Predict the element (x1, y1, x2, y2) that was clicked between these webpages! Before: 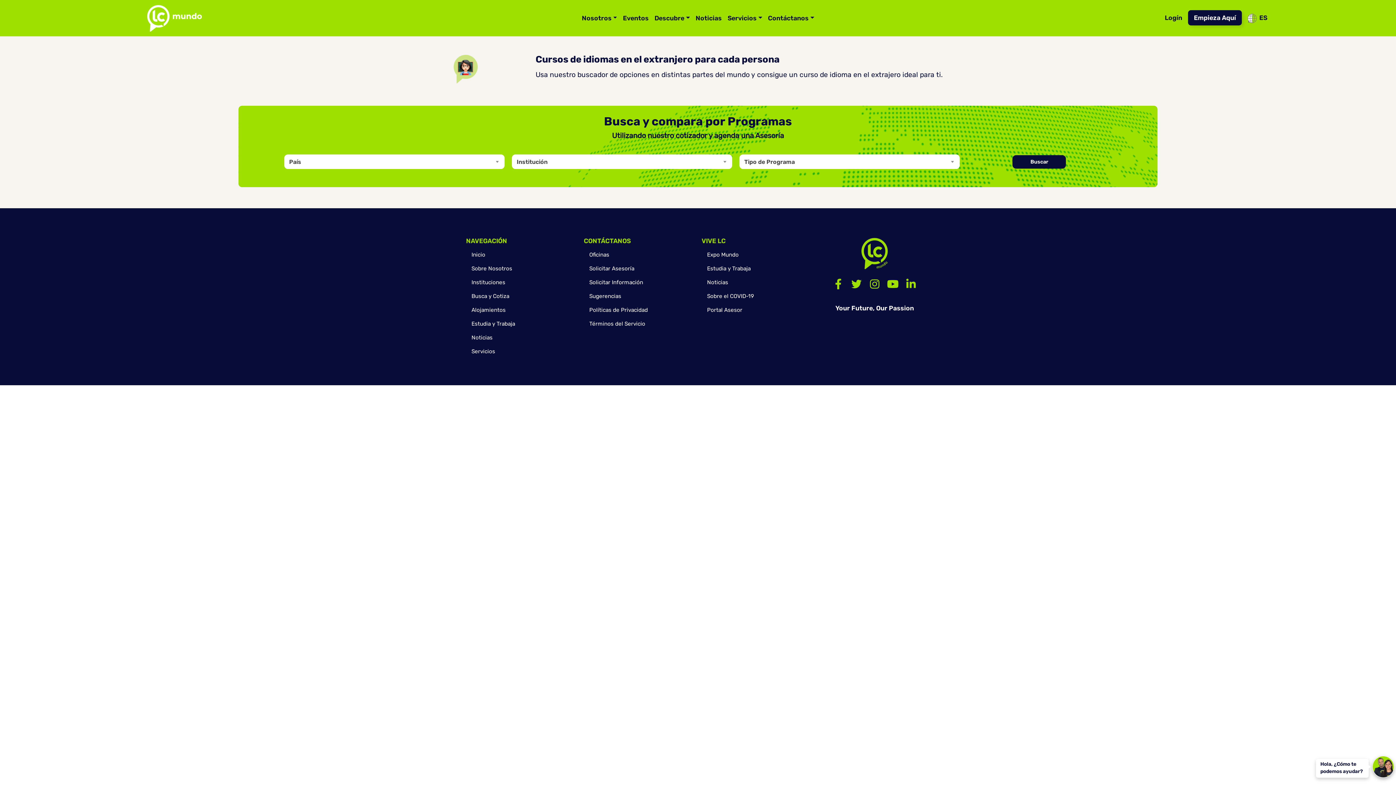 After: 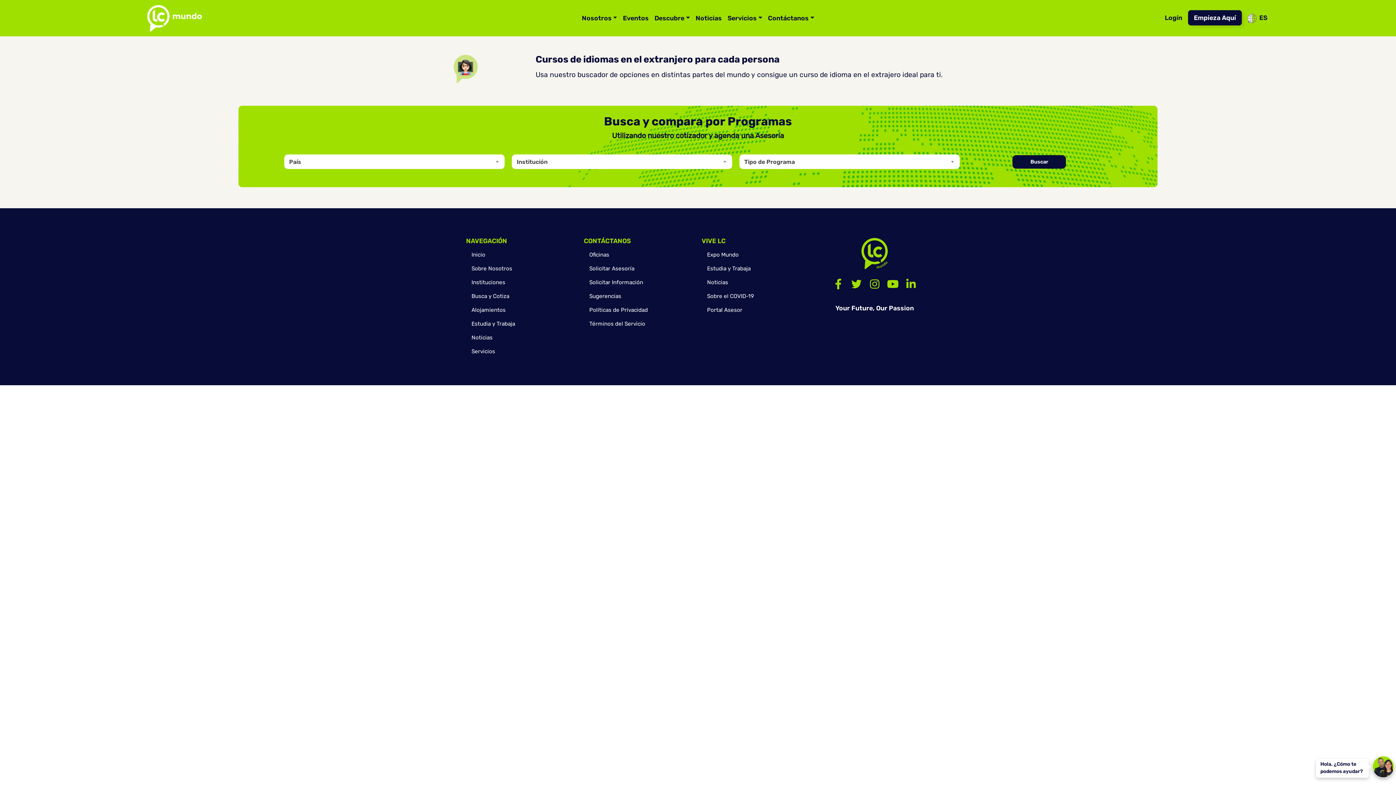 Action: bbox: (870, 282, 879, 289)